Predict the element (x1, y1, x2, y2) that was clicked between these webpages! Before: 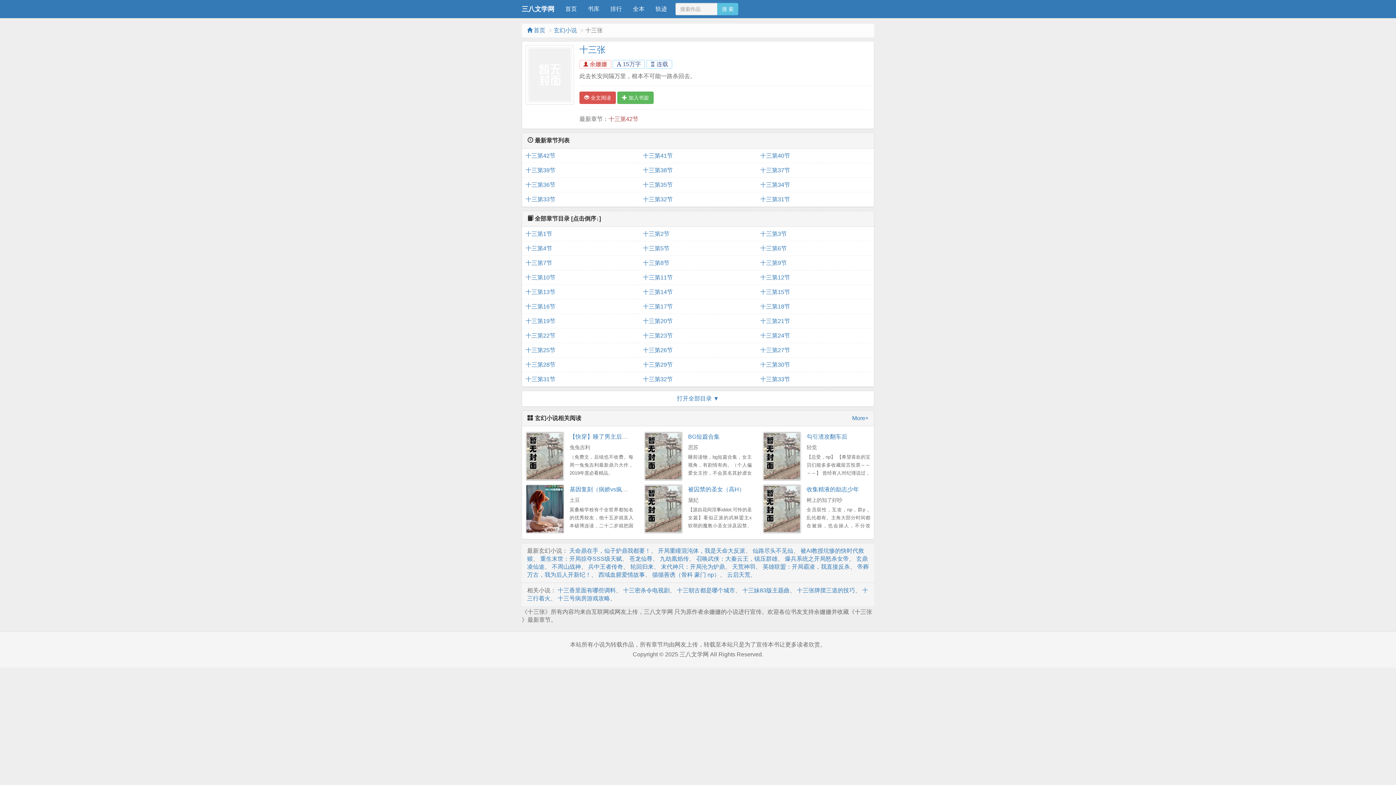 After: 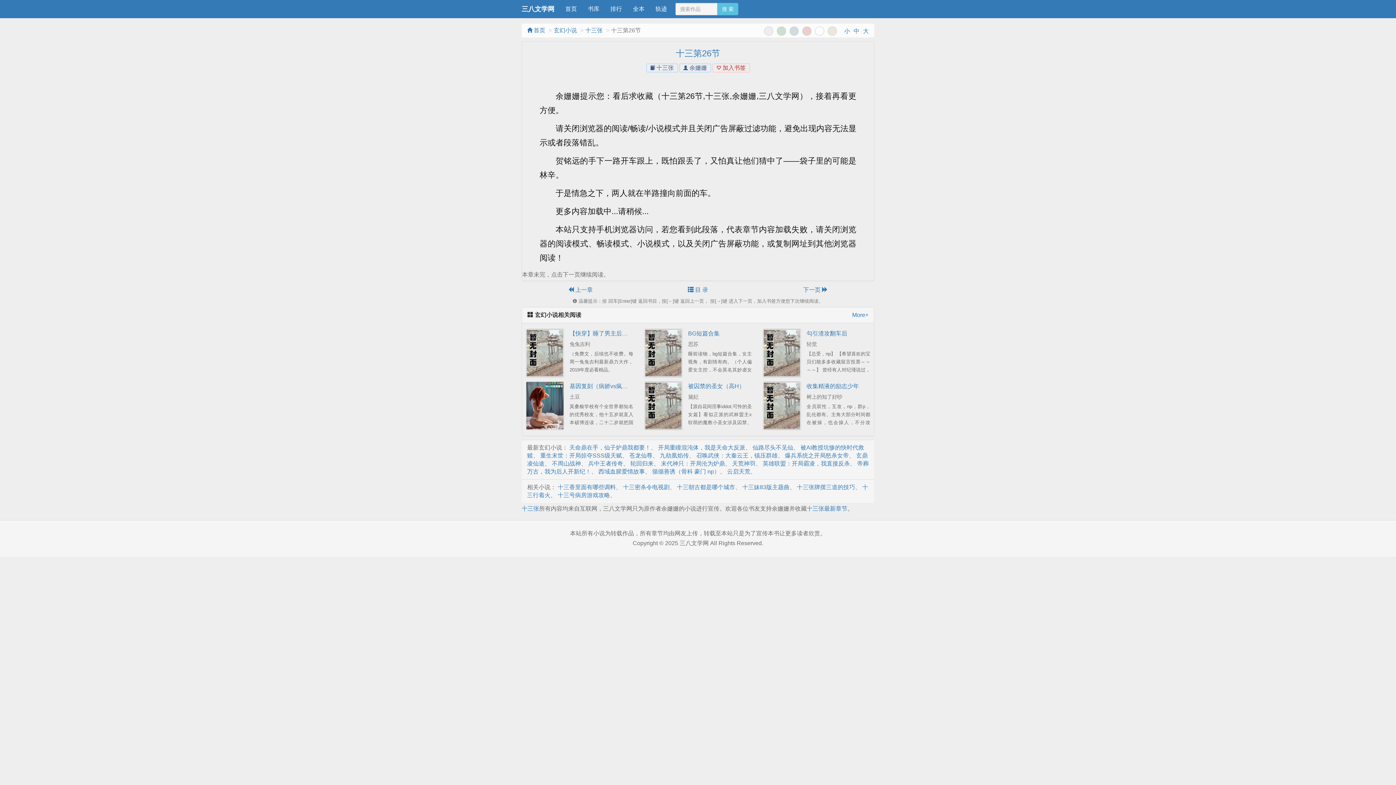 Action: bbox: (643, 343, 753, 357) label: 十三第26节